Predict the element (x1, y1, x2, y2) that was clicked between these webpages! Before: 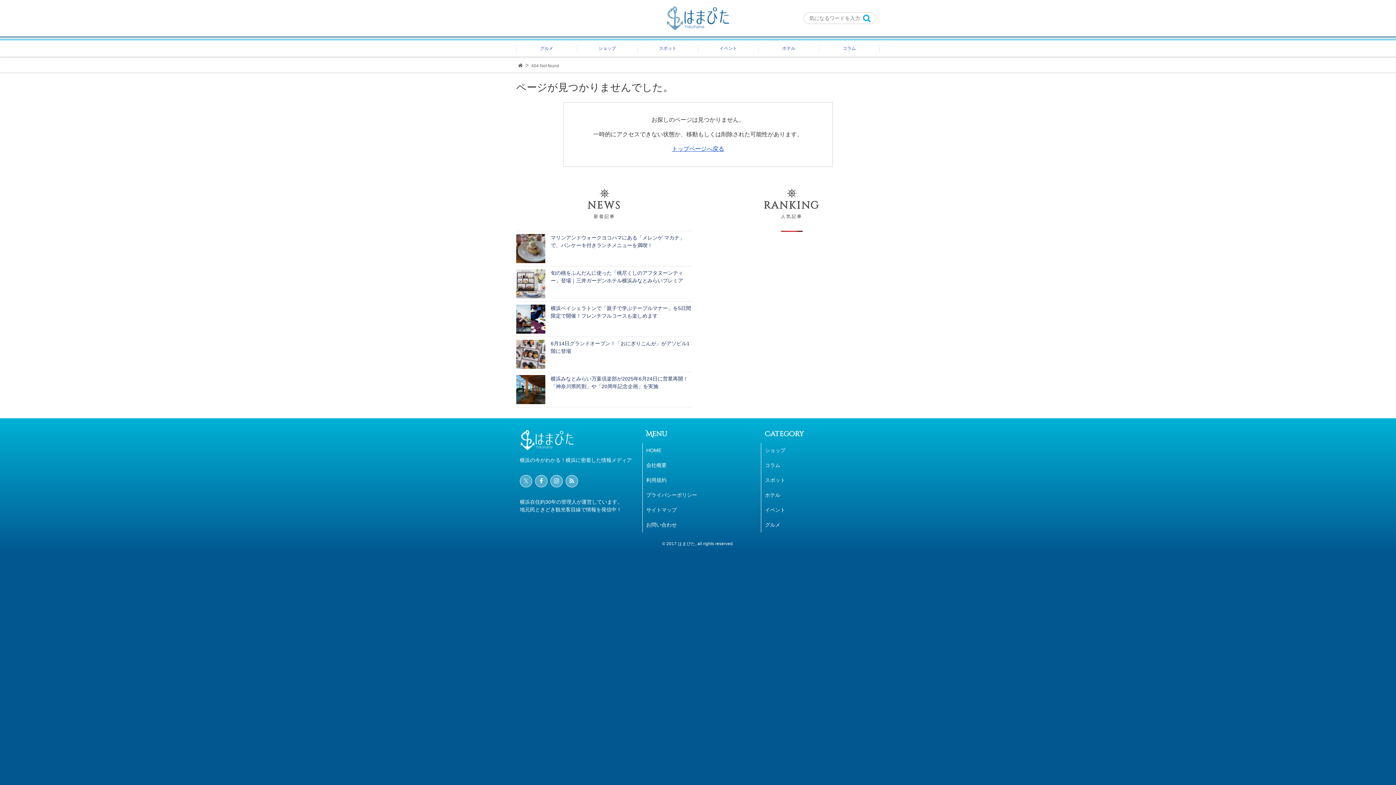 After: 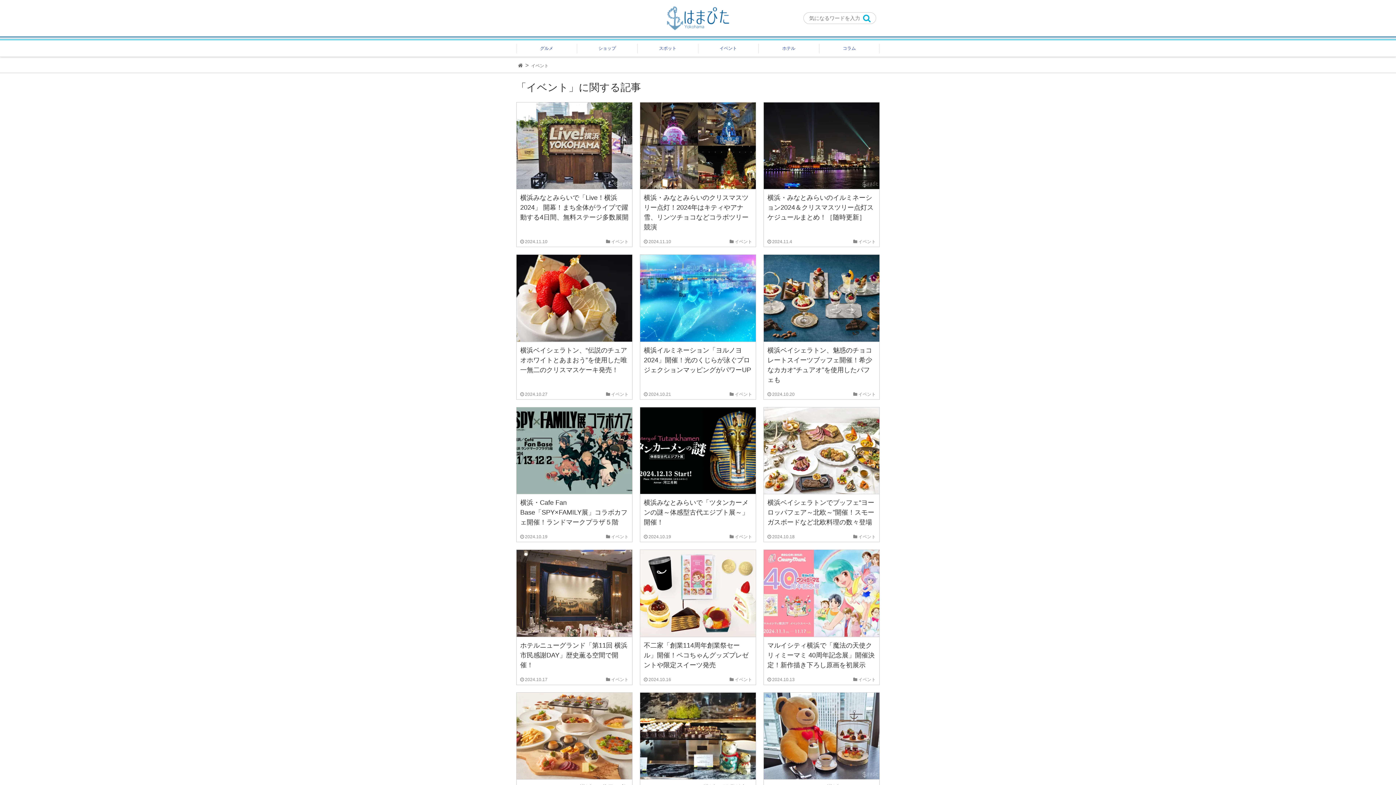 Action: label: イベント bbox: (761, 502, 880, 517)